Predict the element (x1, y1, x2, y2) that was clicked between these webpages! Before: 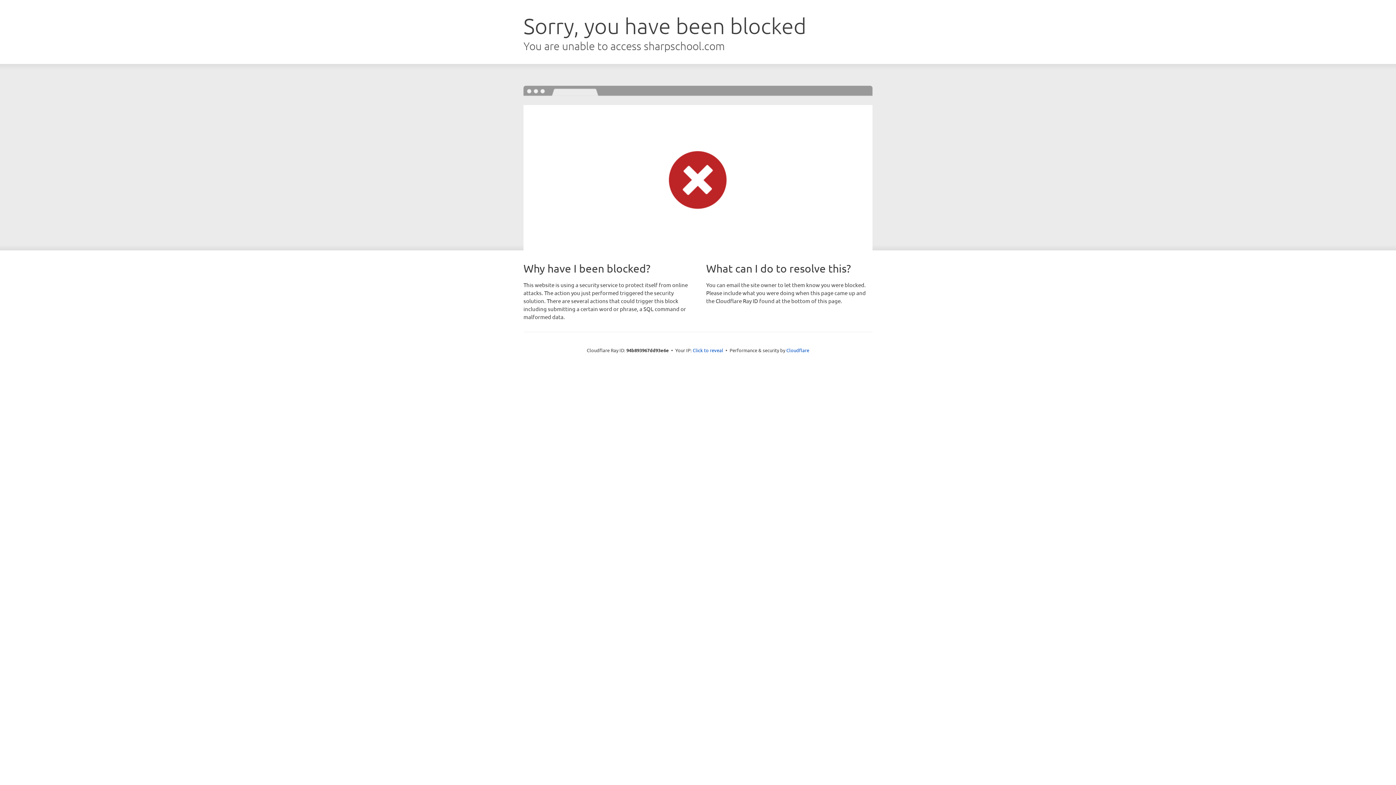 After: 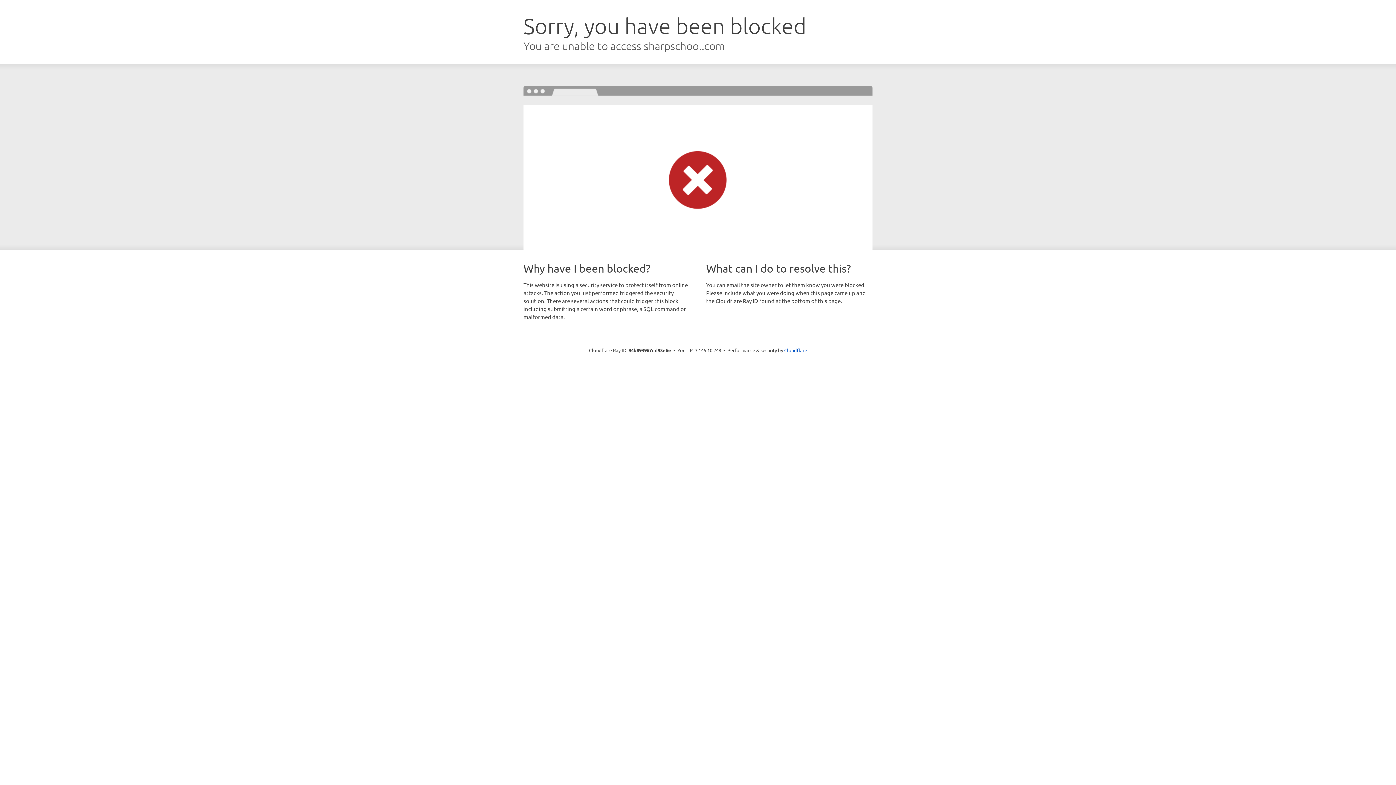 Action: label: Click to reveal bbox: (692, 346, 723, 353)